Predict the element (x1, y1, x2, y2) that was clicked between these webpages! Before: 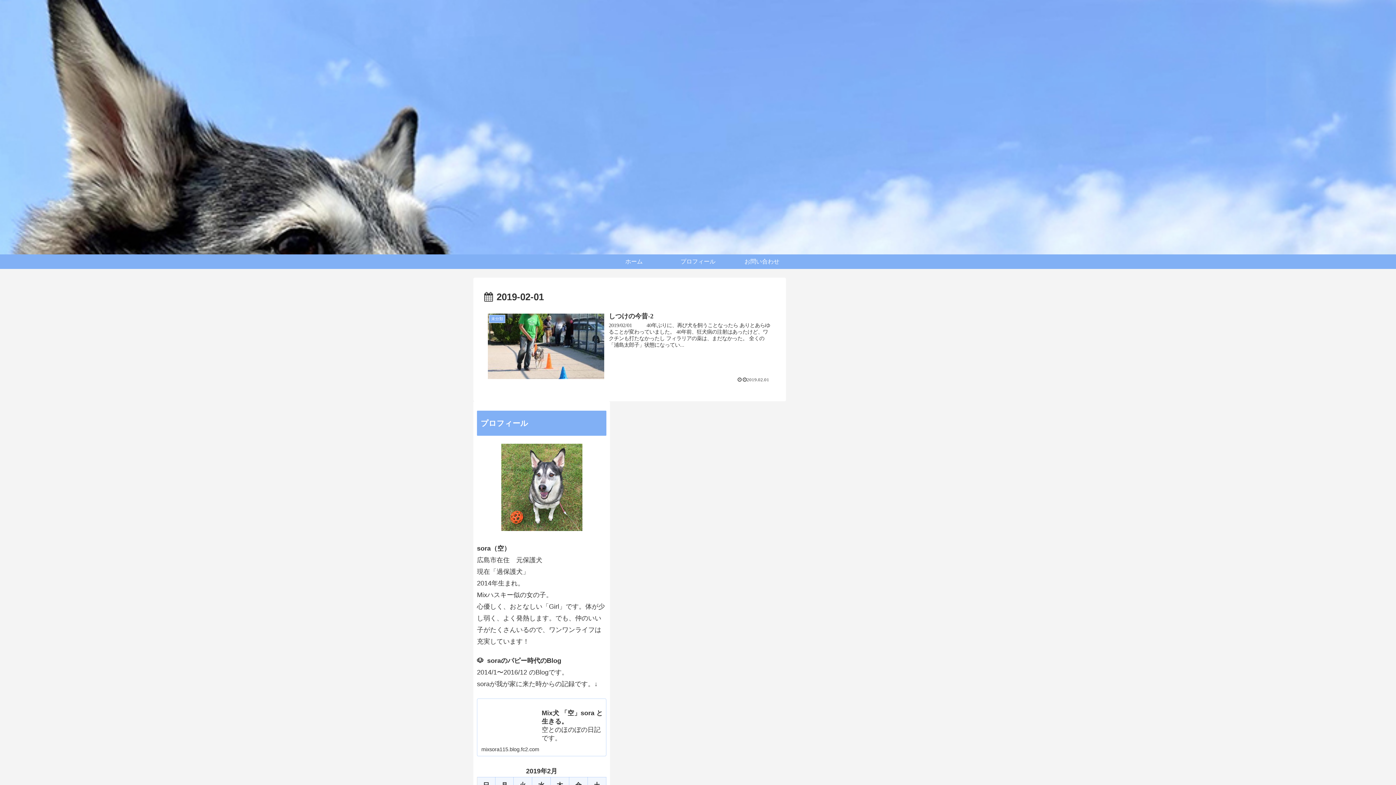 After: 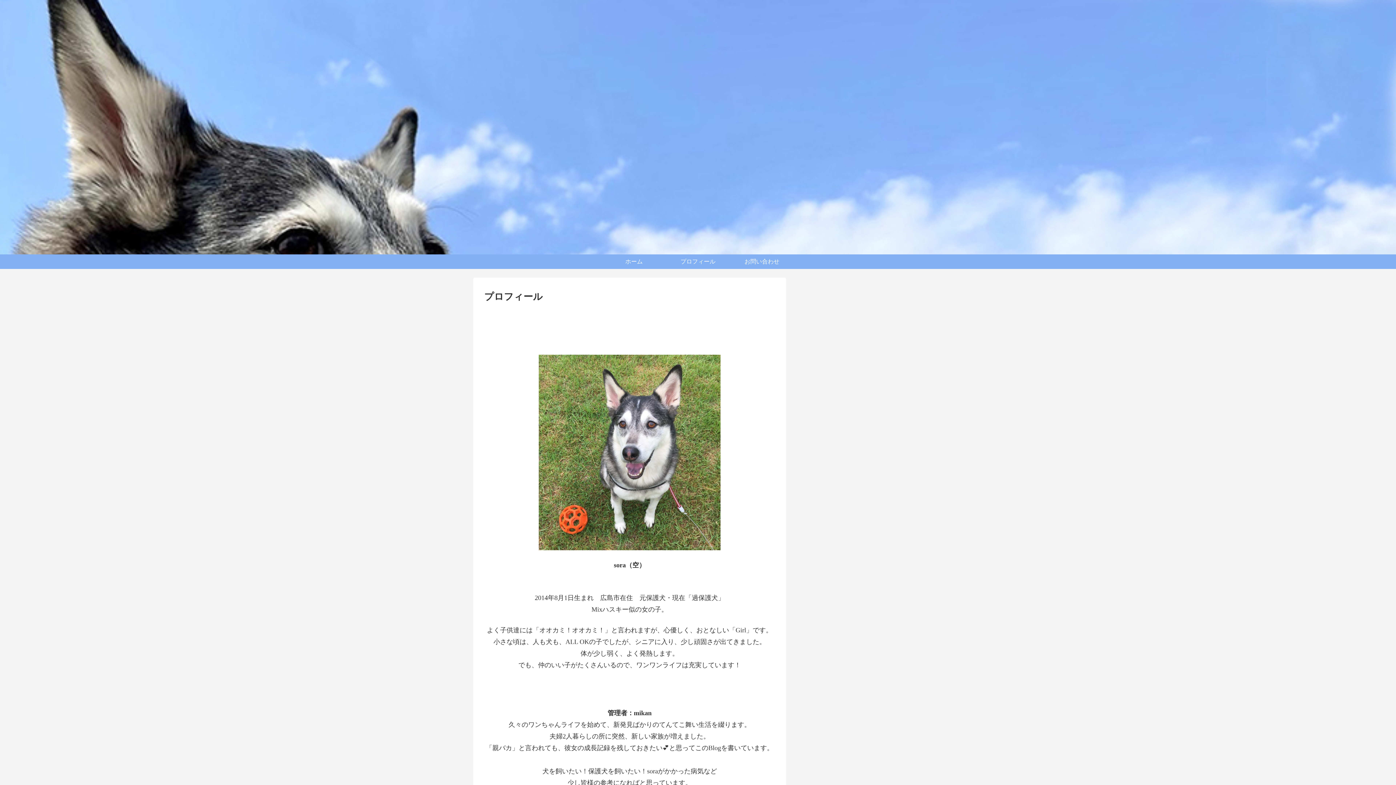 Action: bbox: (666, 254, 730, 269) label: プロフィール